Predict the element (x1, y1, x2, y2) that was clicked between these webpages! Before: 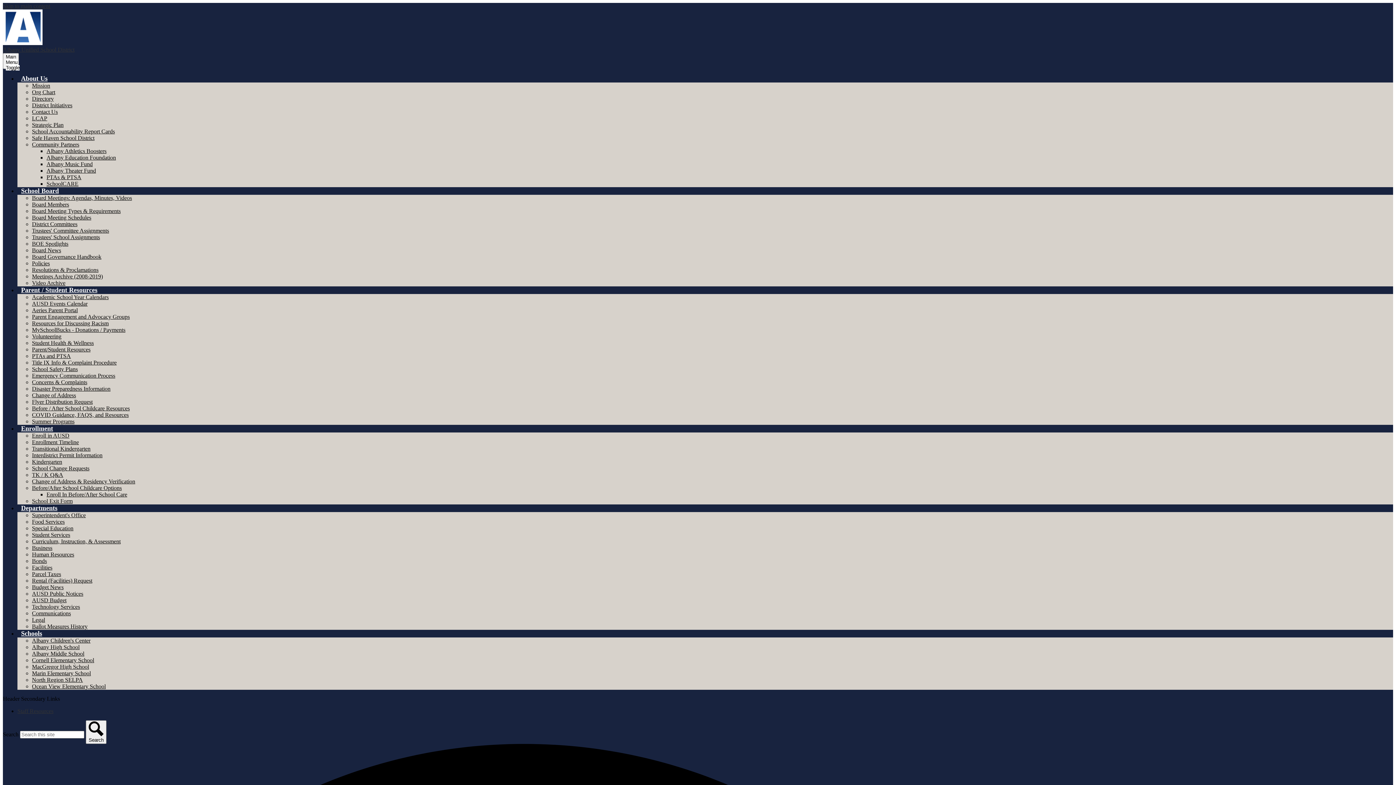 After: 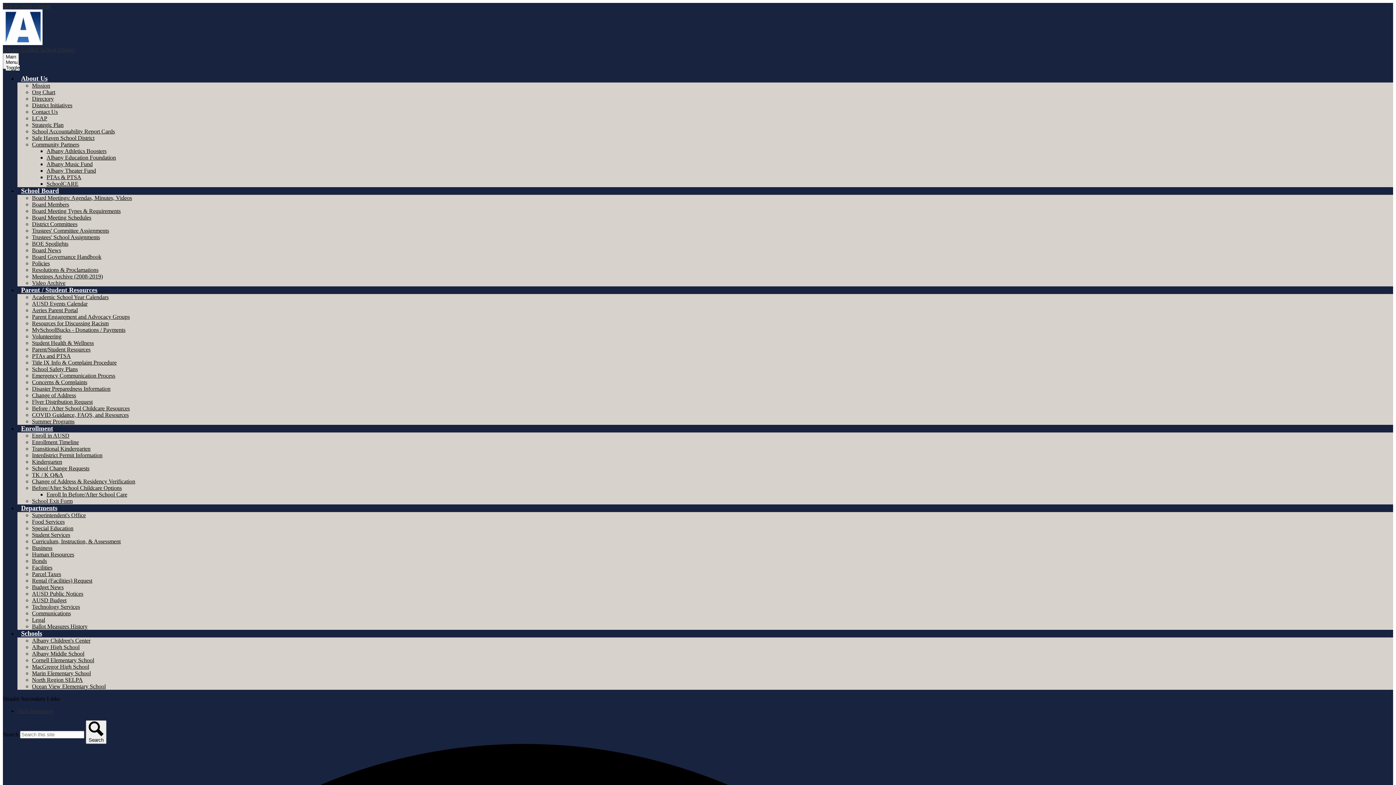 Action: label: AUSD Public Notices bbox: (32, 590, 83, 597)